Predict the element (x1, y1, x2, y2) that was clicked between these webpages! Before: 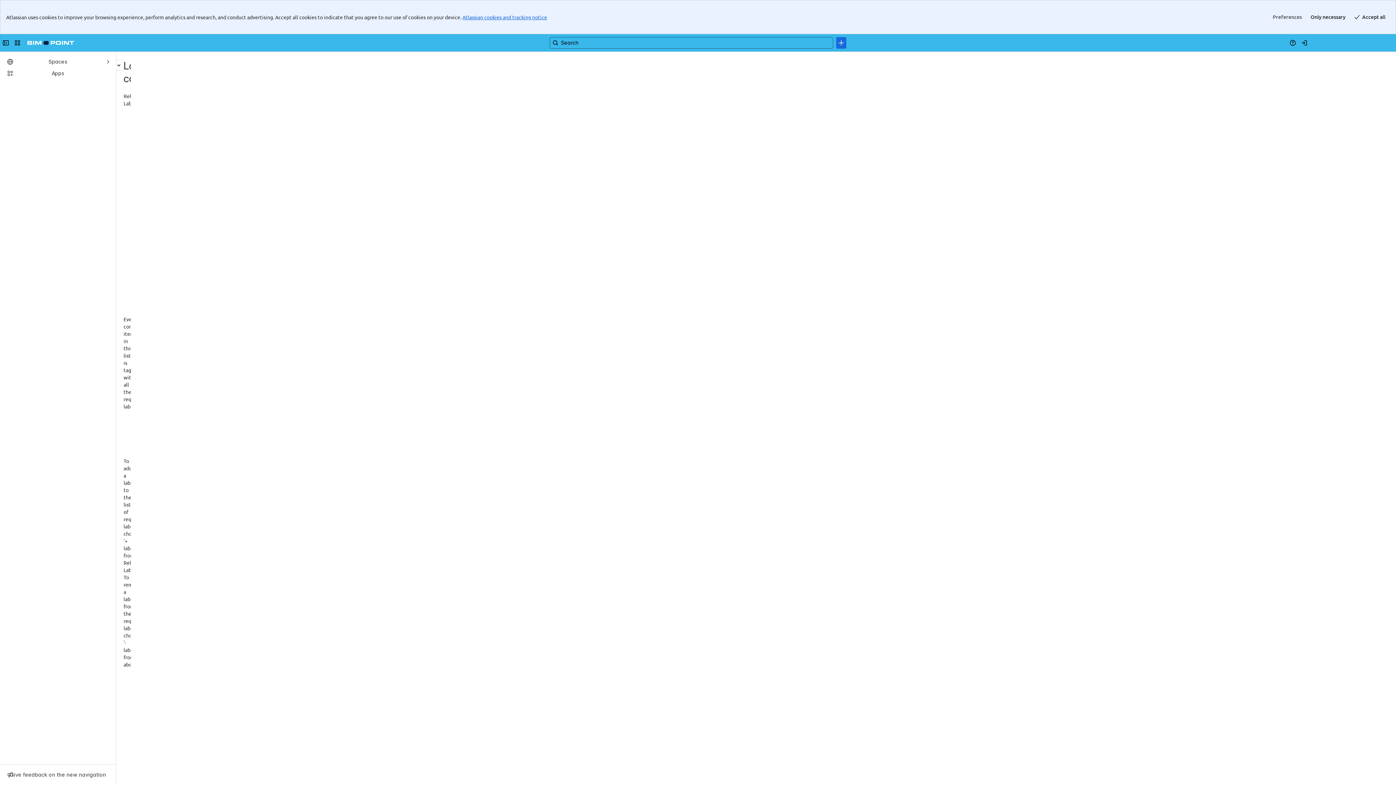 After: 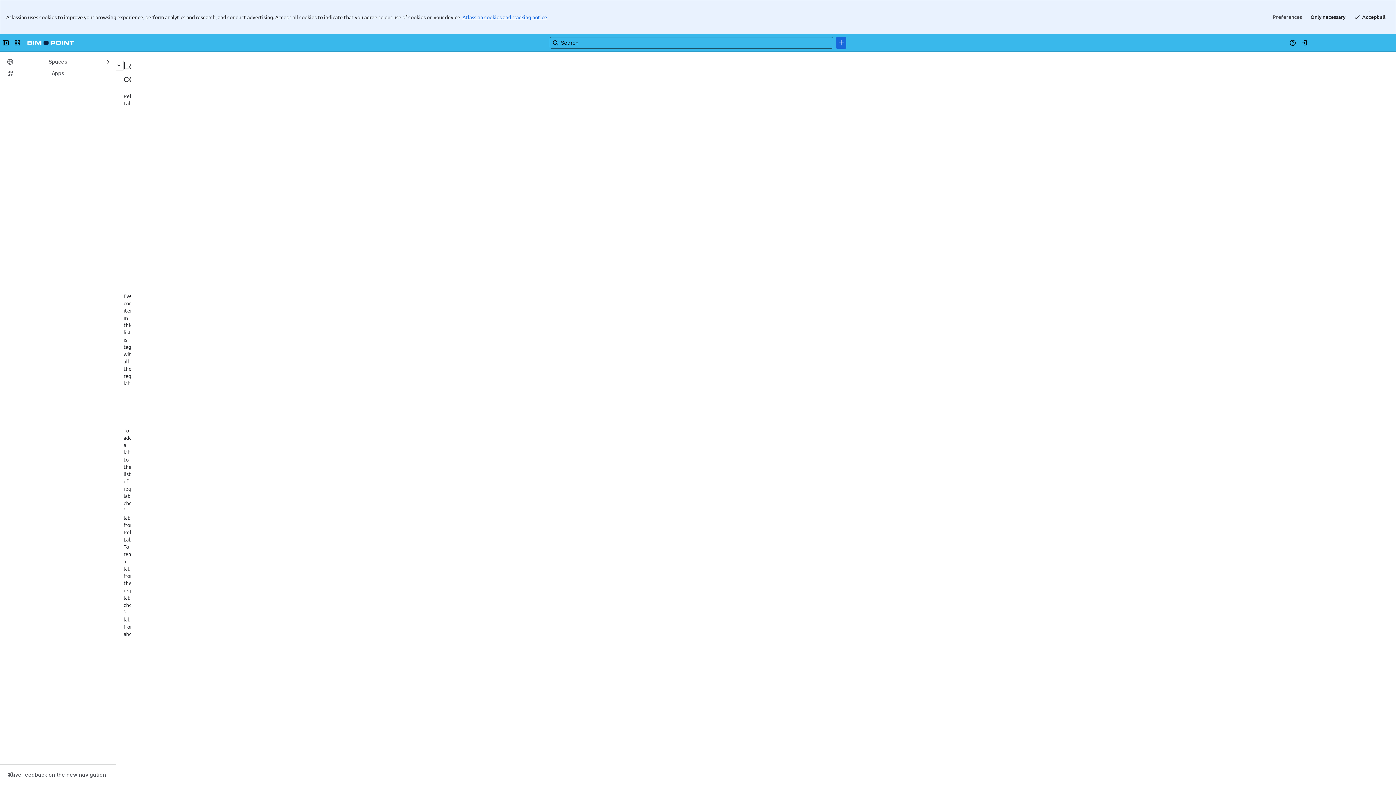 Action: bbox: (23, 53, 47, 59) label: dokument